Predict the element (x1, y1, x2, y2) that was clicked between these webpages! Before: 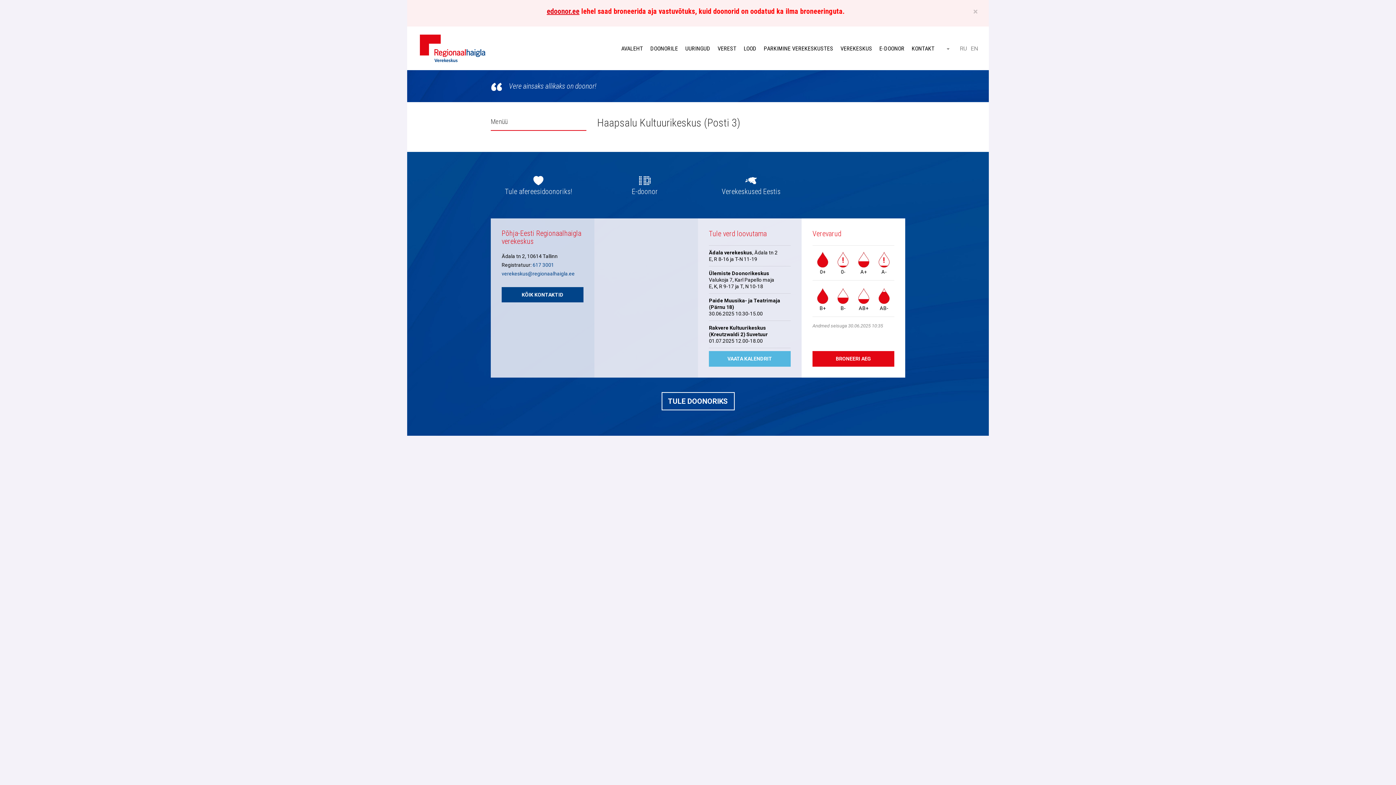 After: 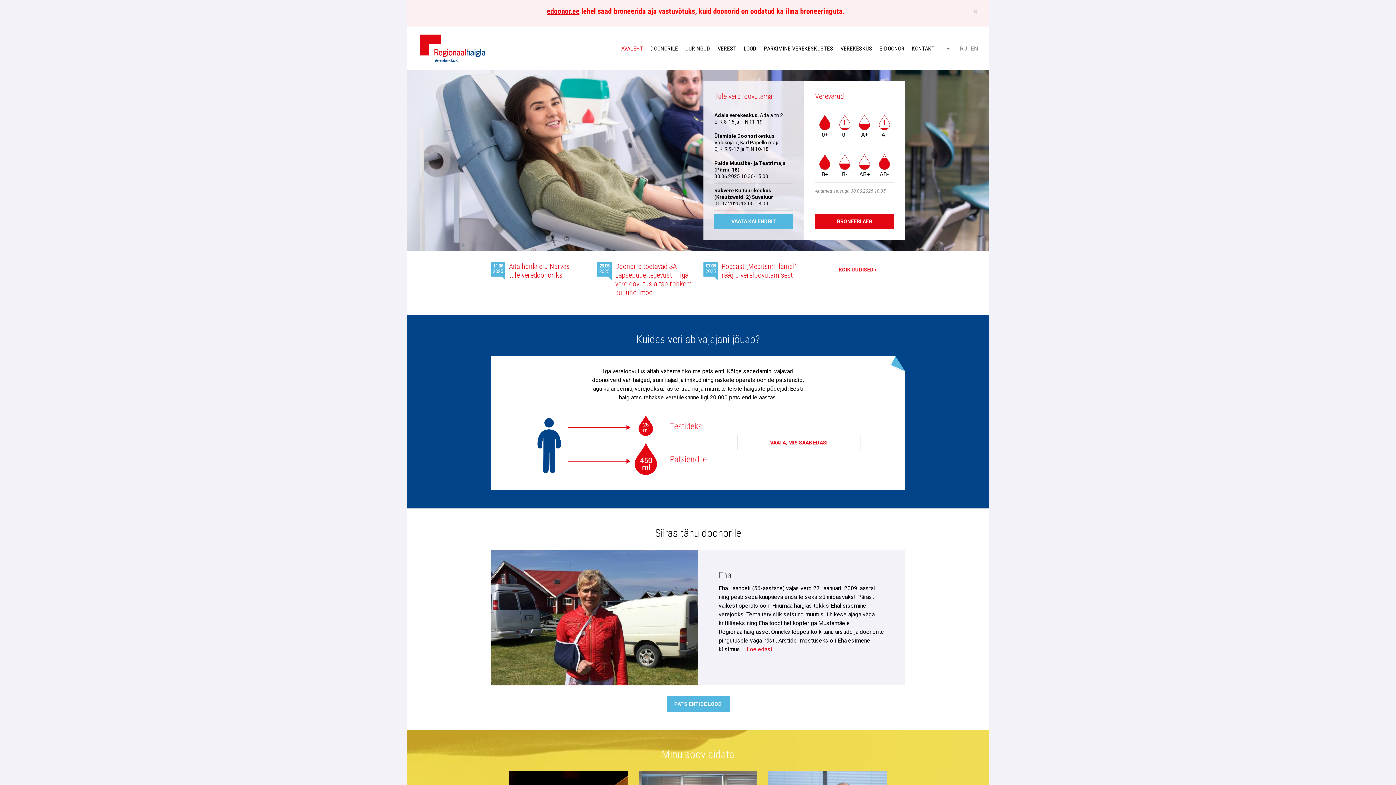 Action: bbox: (617, 42, 646, 55) label: AVALEHT